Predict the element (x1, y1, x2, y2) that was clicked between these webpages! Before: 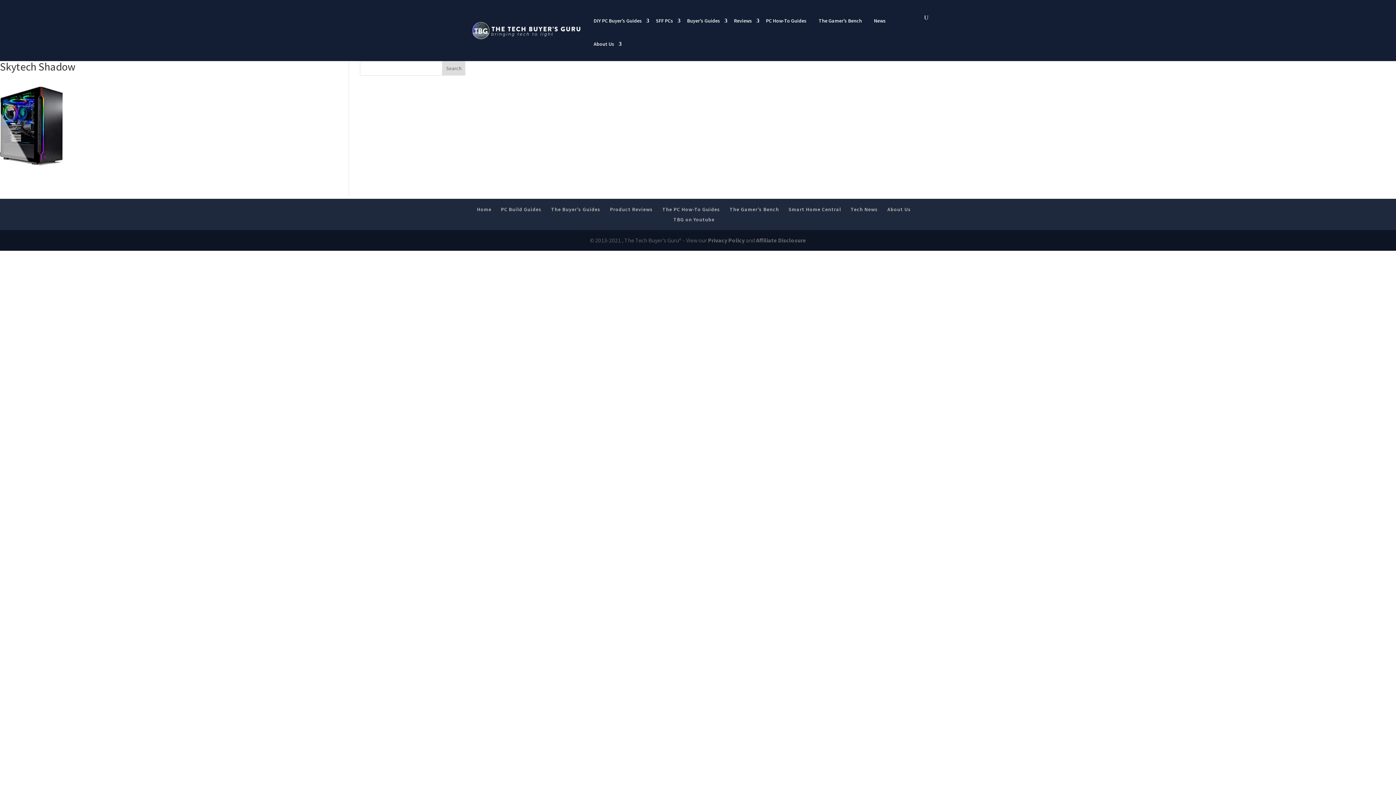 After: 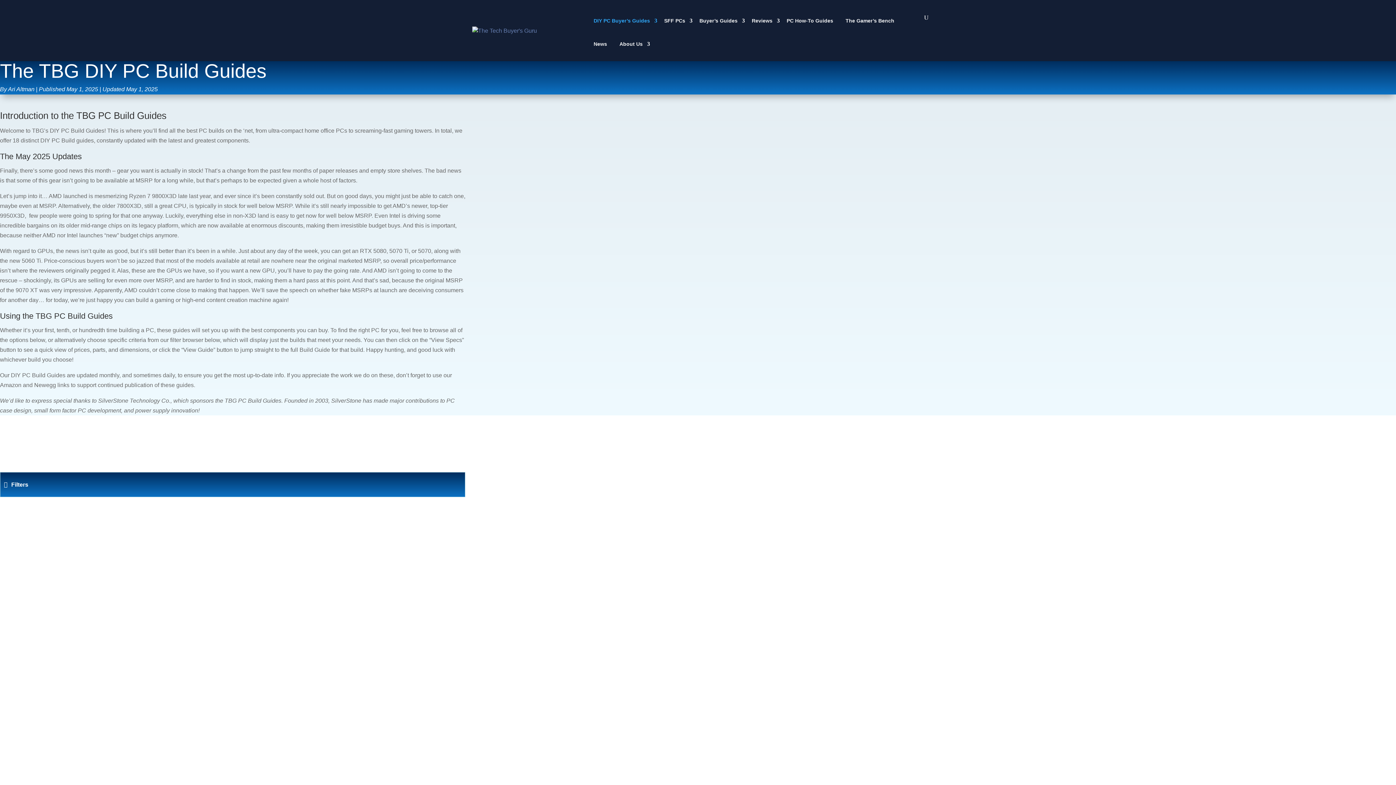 Action: label: PC Build Guides bbox: (501, 206, 541, 212)